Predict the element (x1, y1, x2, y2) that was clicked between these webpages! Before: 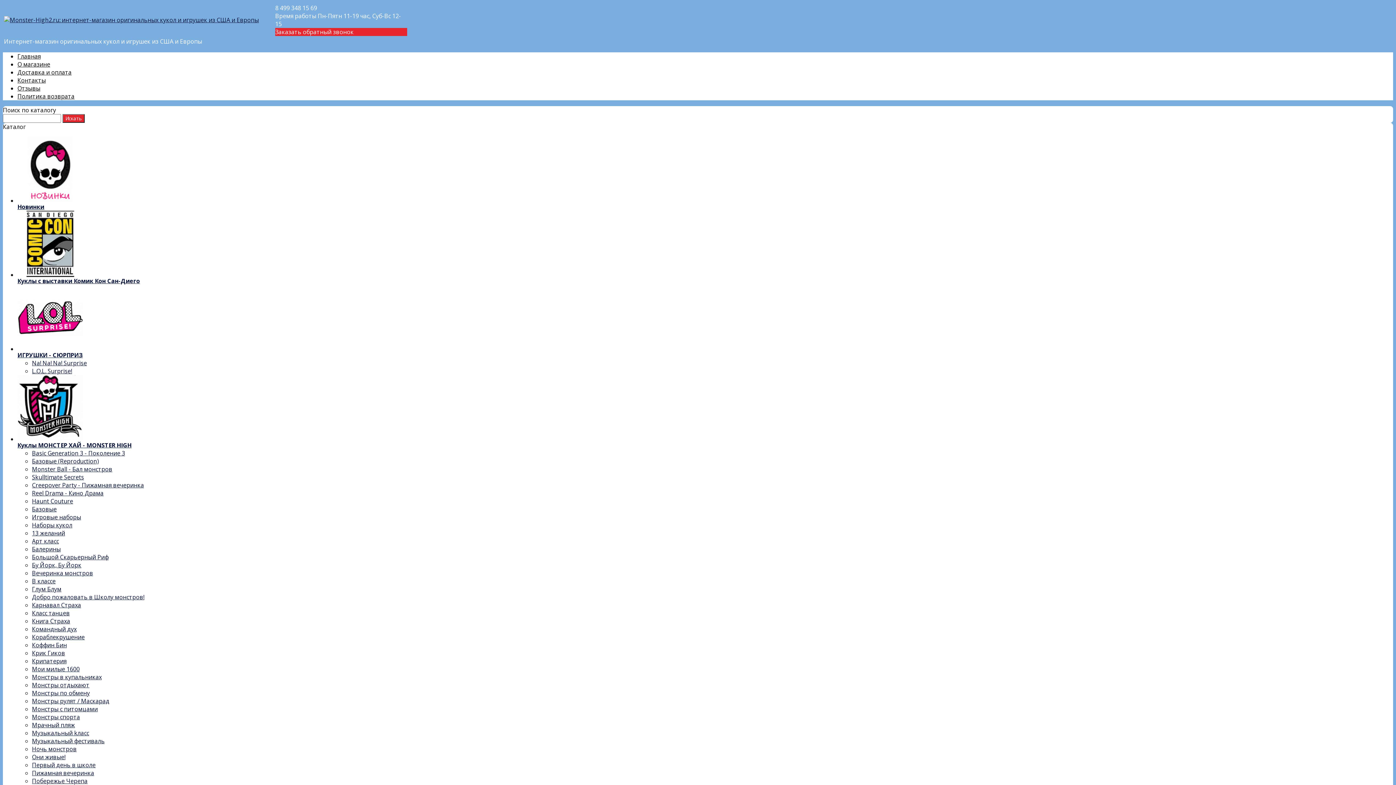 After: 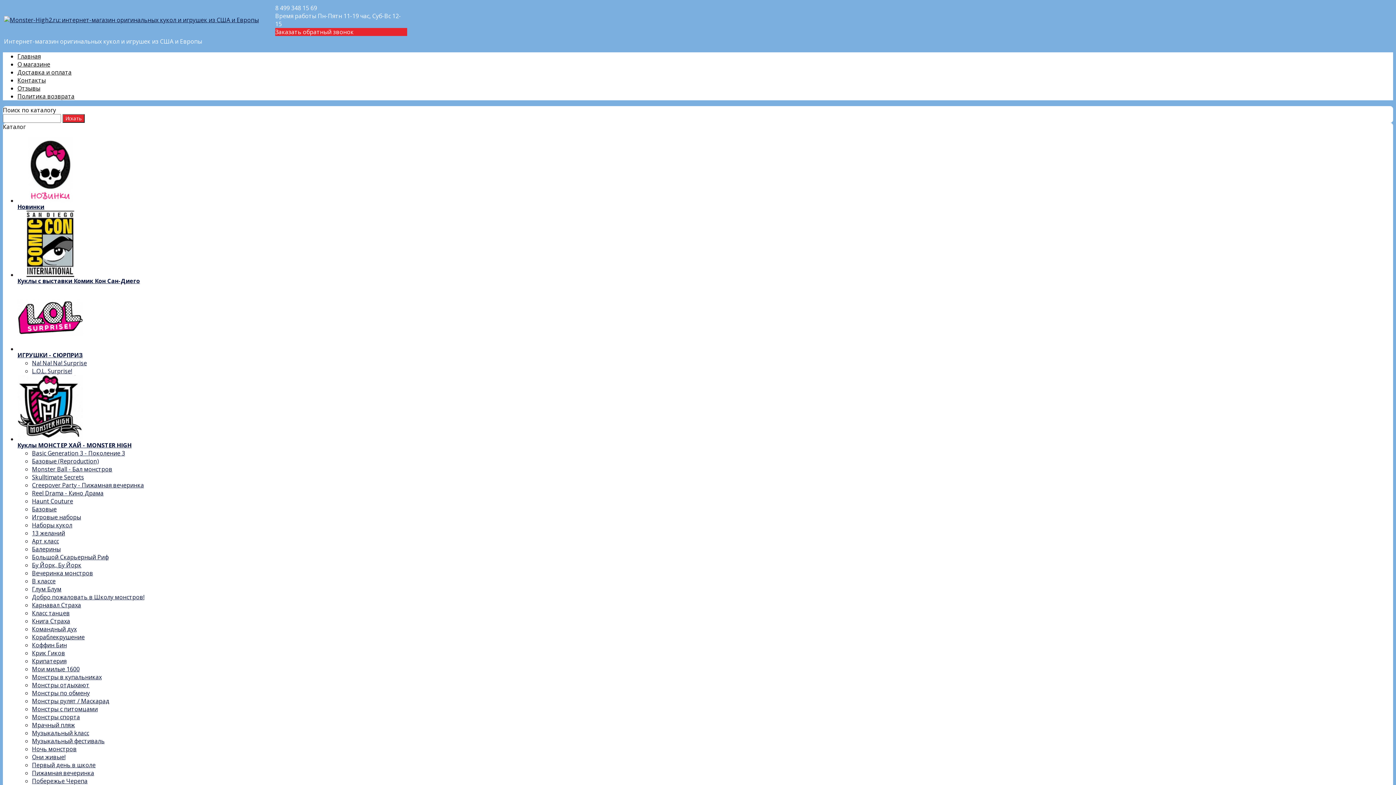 Action: bbox: (32, 465, 112, 473) label: Monster Ball - Бал монстров